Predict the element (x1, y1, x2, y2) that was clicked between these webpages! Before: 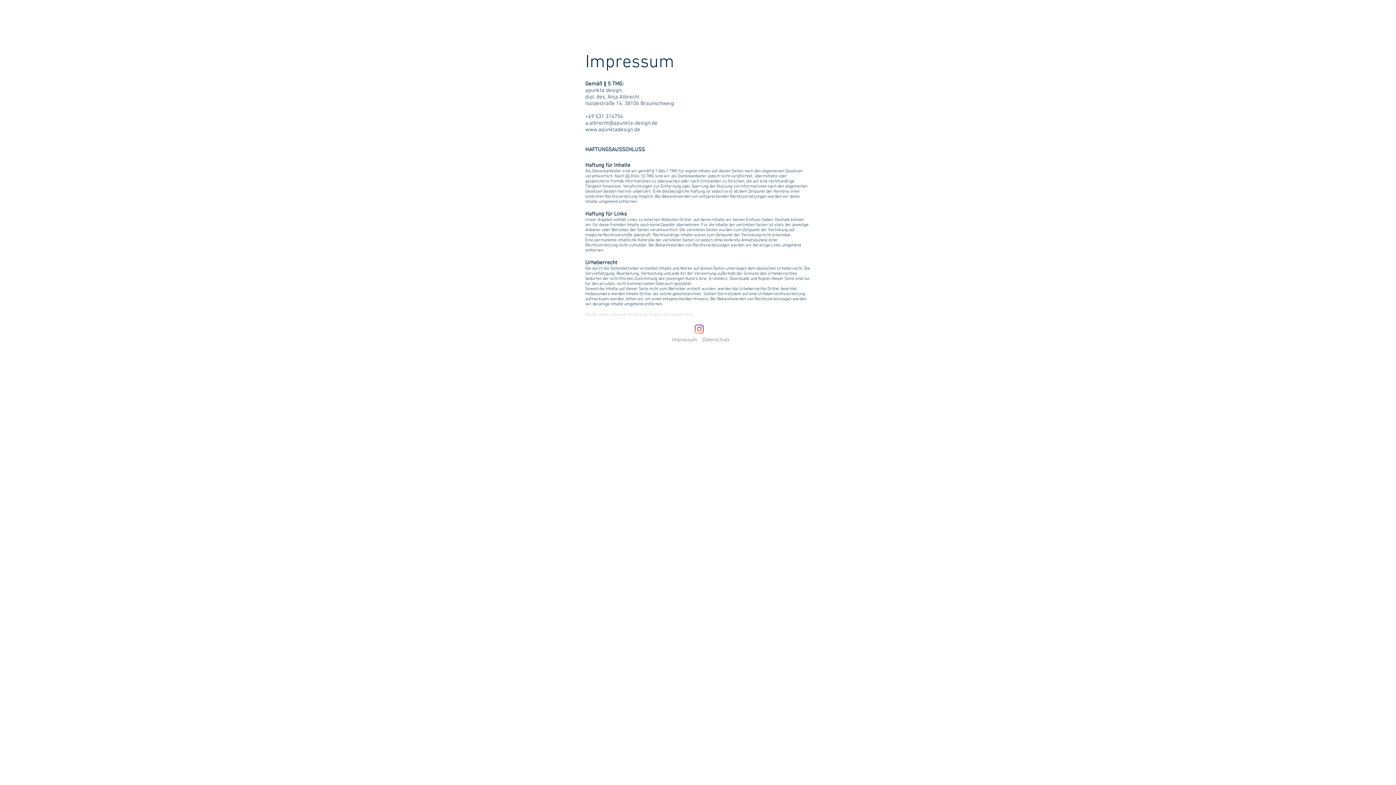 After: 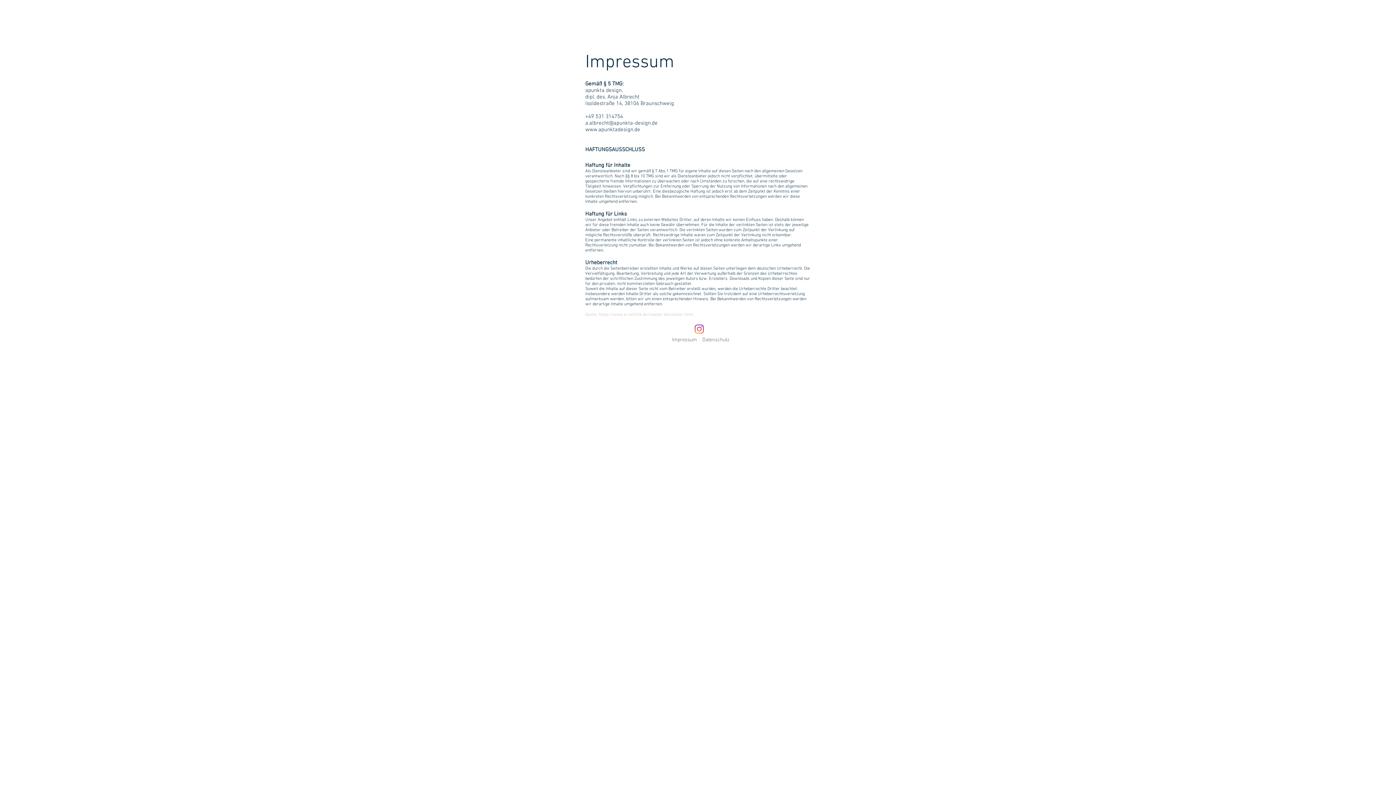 Action: label: www.apunktadesign.de bbox: (585, 126, 640, 133)